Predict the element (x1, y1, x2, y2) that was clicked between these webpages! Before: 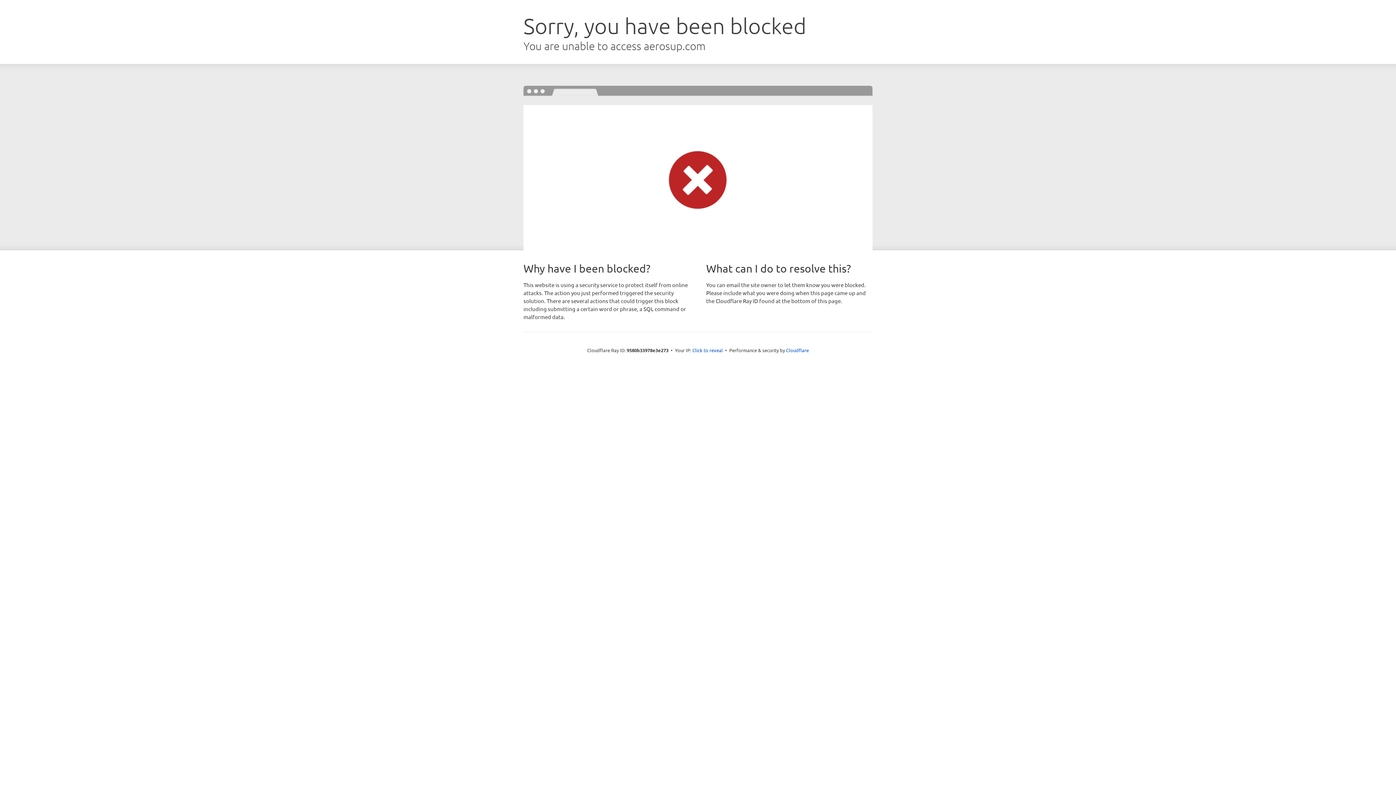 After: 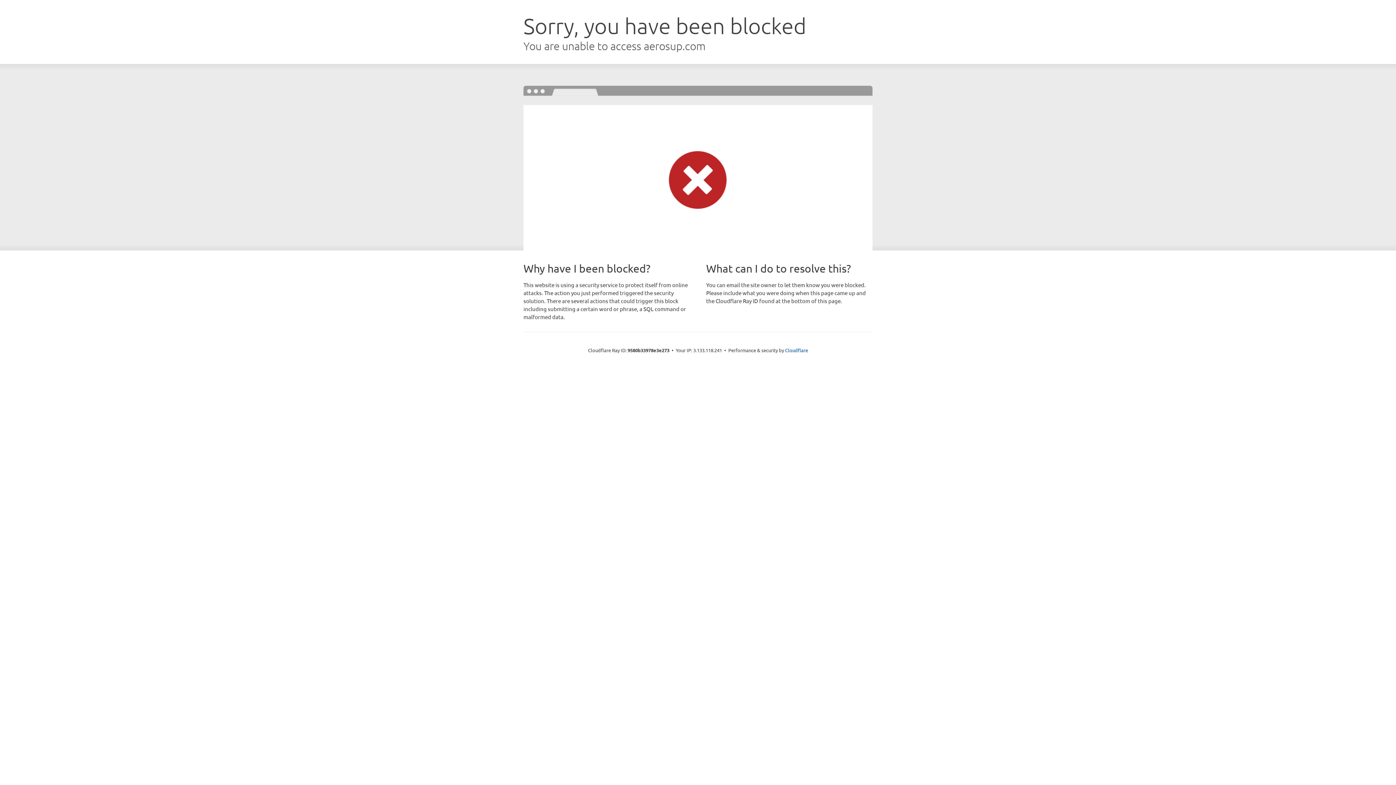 Action: bbox: (692, 346, 723, 353) label: Click to reveal